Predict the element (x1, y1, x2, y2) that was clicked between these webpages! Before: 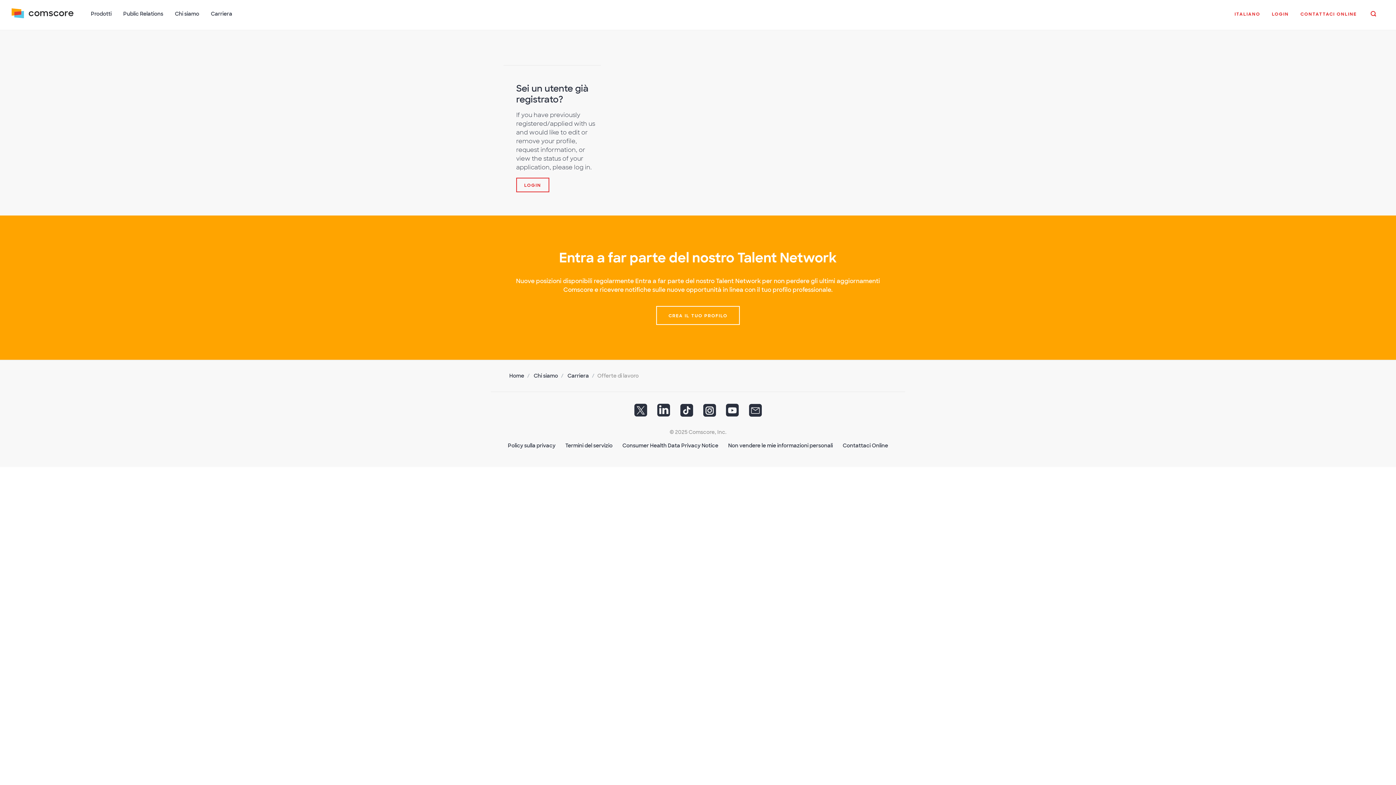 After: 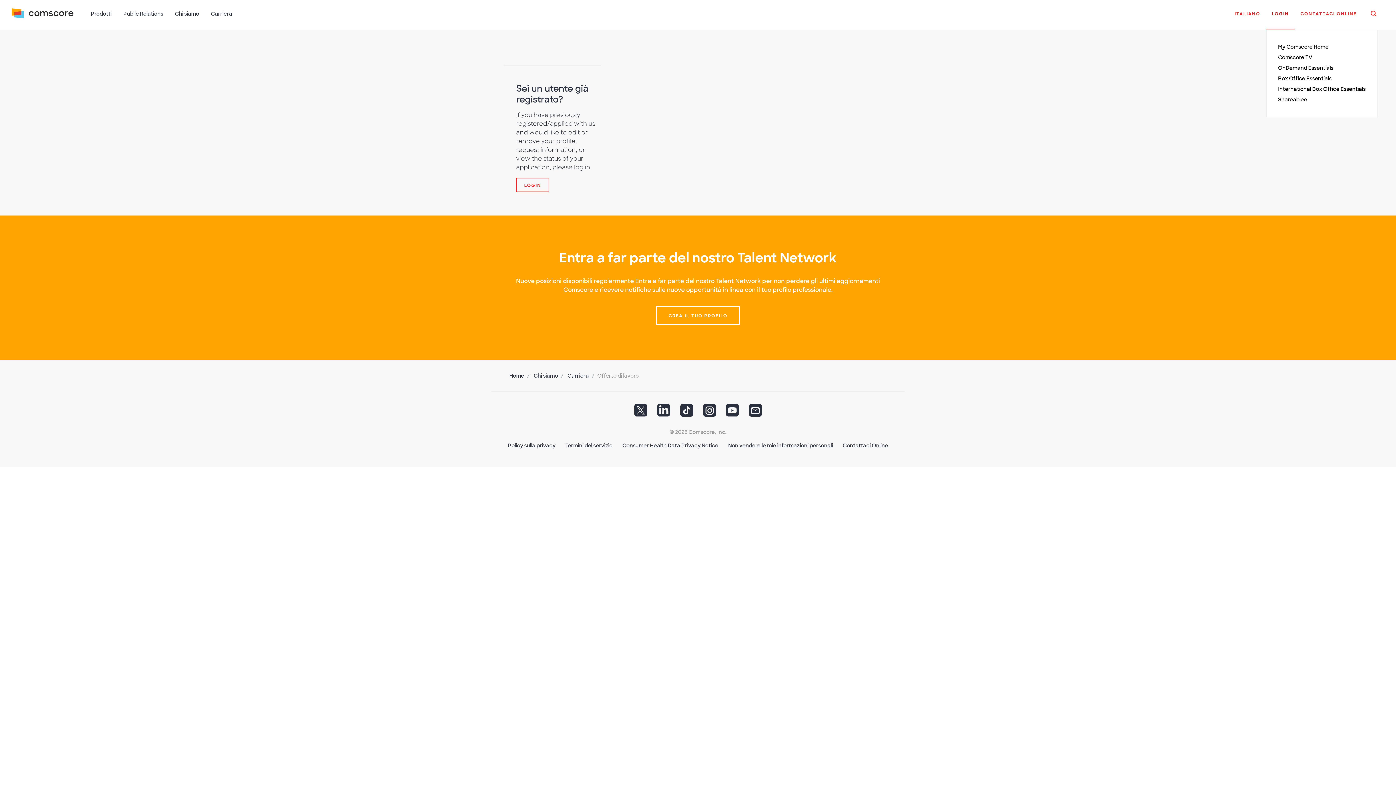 Action: label: LOGIN bbox: (1266, 6, 1294, 29)